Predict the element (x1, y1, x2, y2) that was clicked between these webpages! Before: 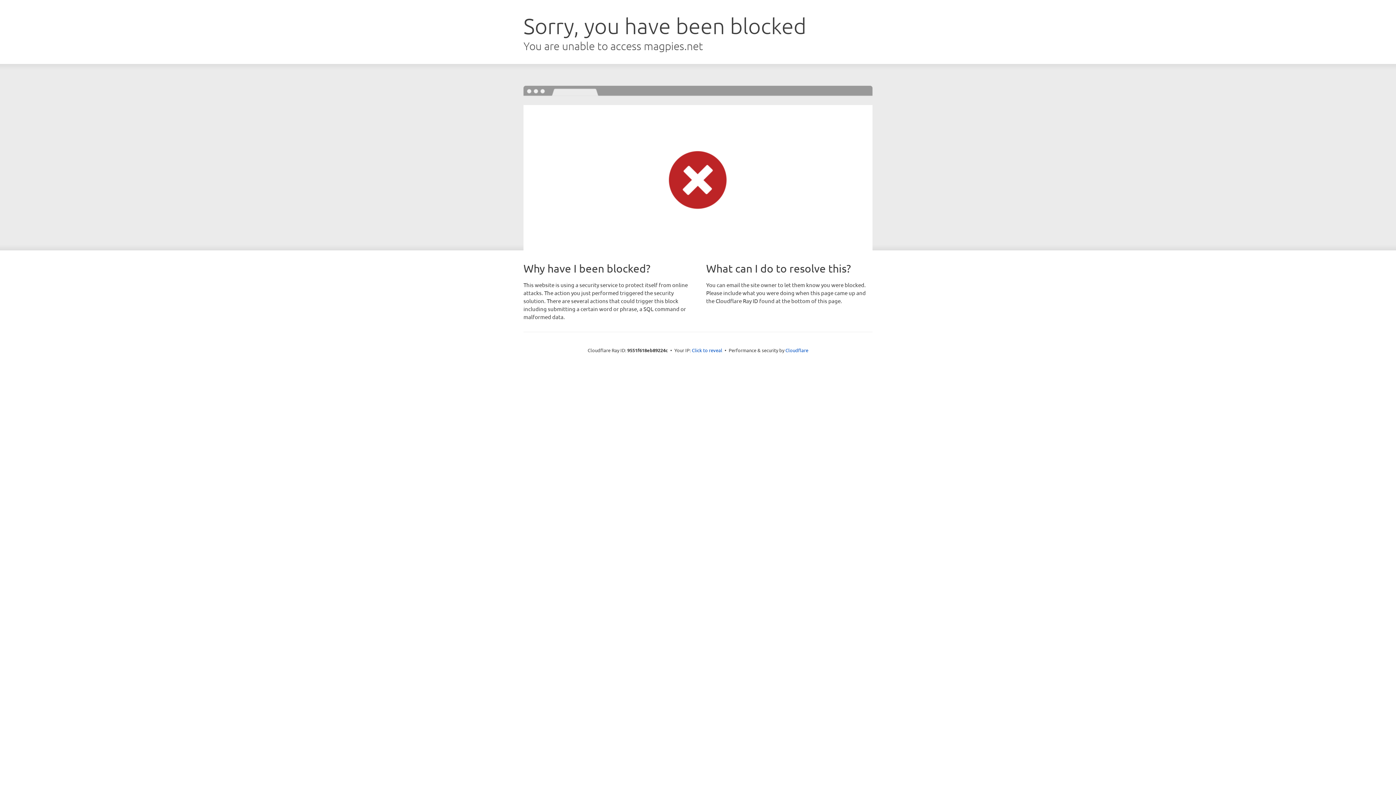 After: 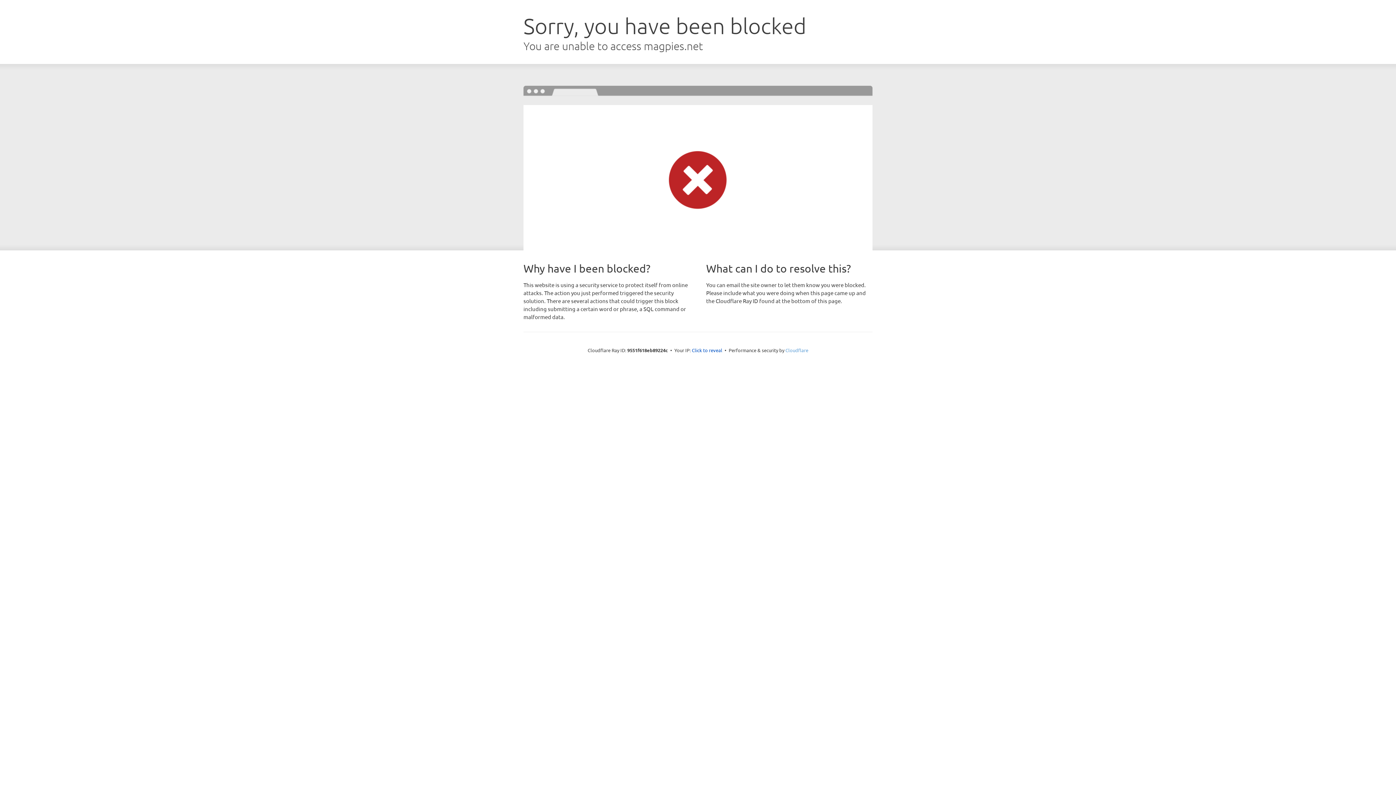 Action: bbox: (785, 347, 808, 353) label: Cloudflare